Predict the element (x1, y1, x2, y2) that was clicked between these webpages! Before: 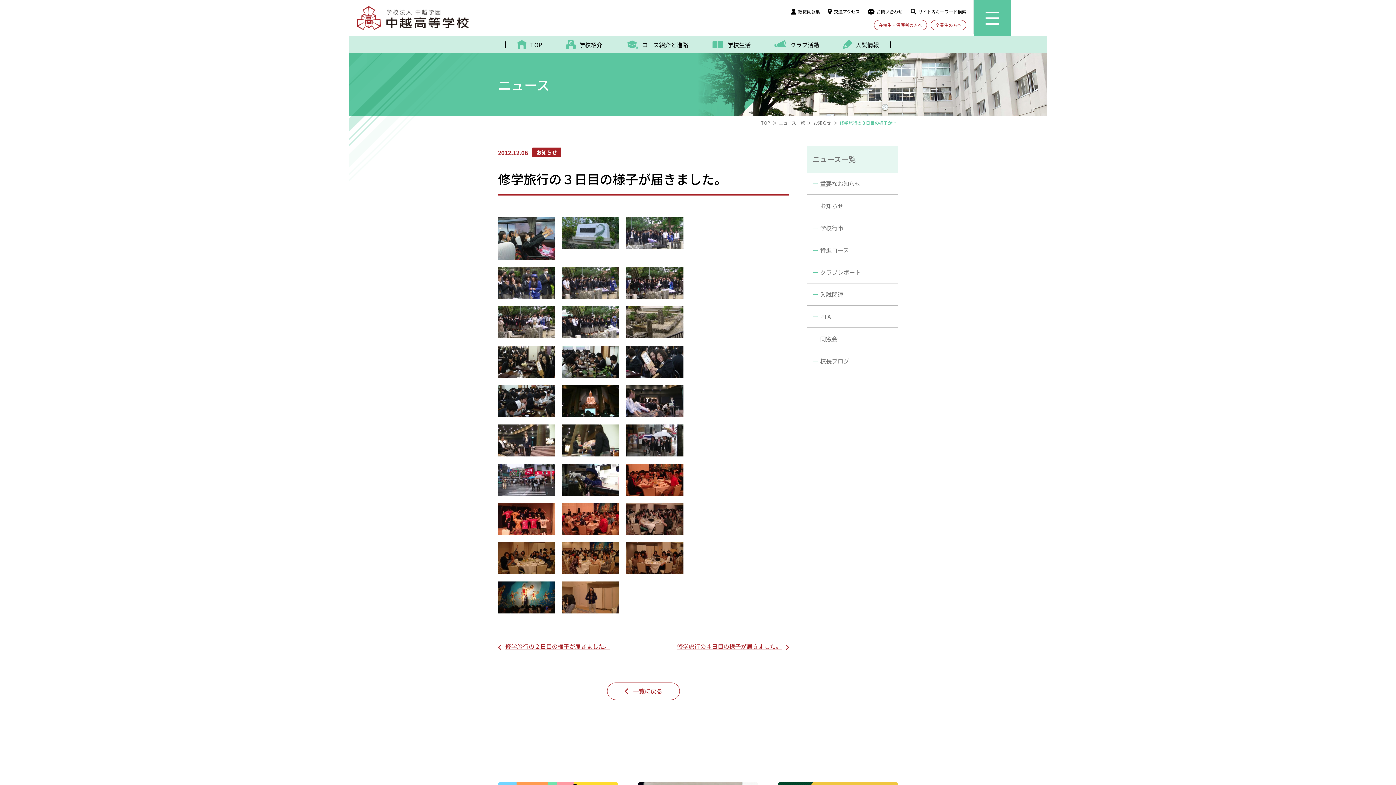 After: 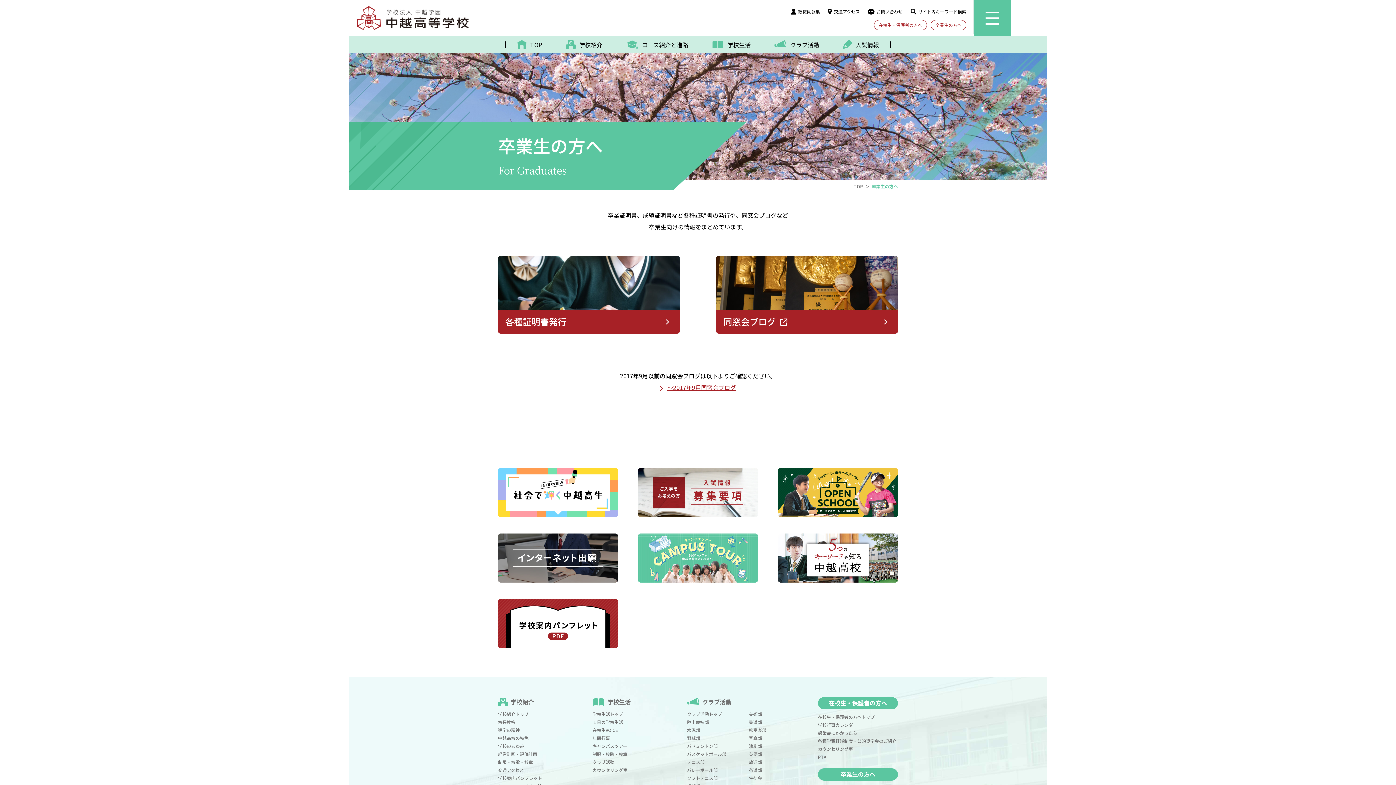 Action: label: 卒業生の方へ bbox: (930, 19, 966, 30)